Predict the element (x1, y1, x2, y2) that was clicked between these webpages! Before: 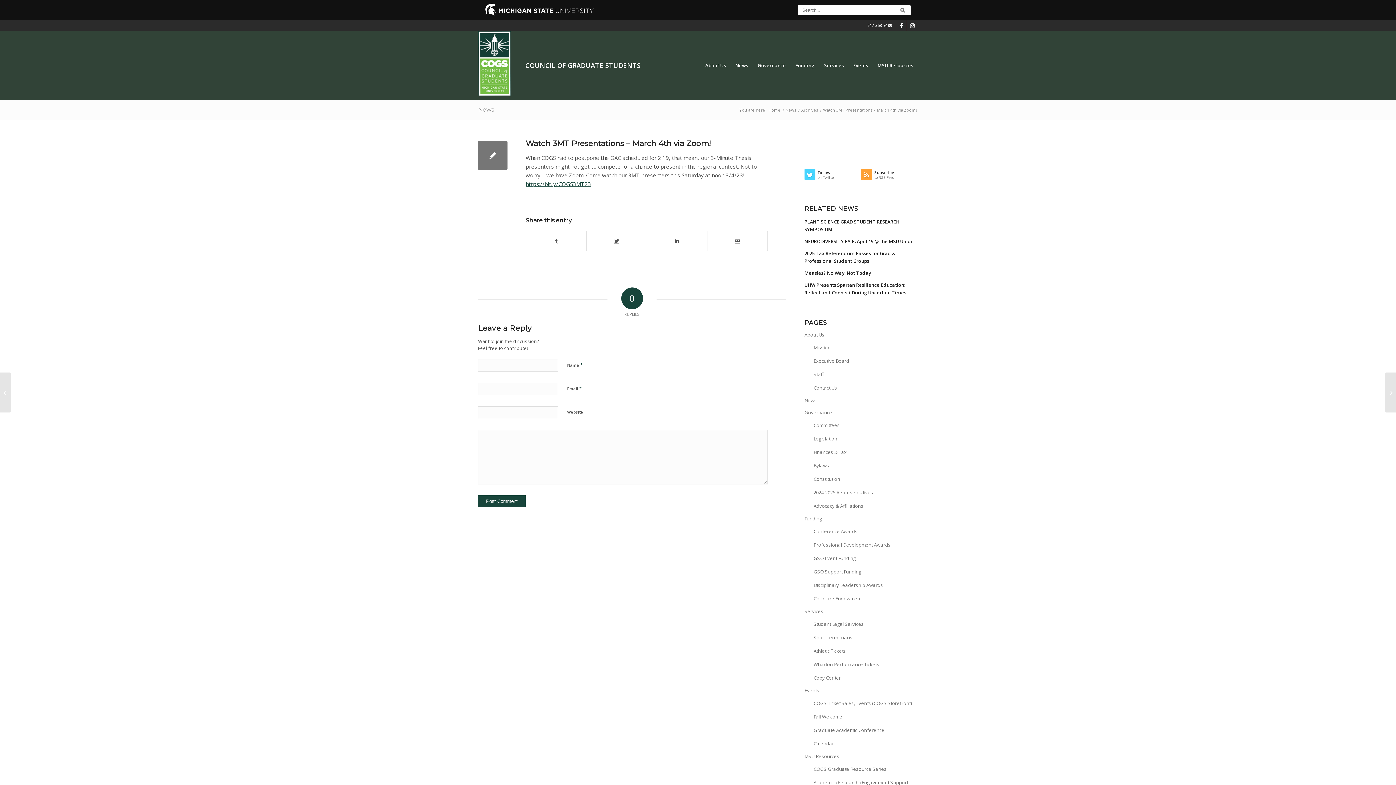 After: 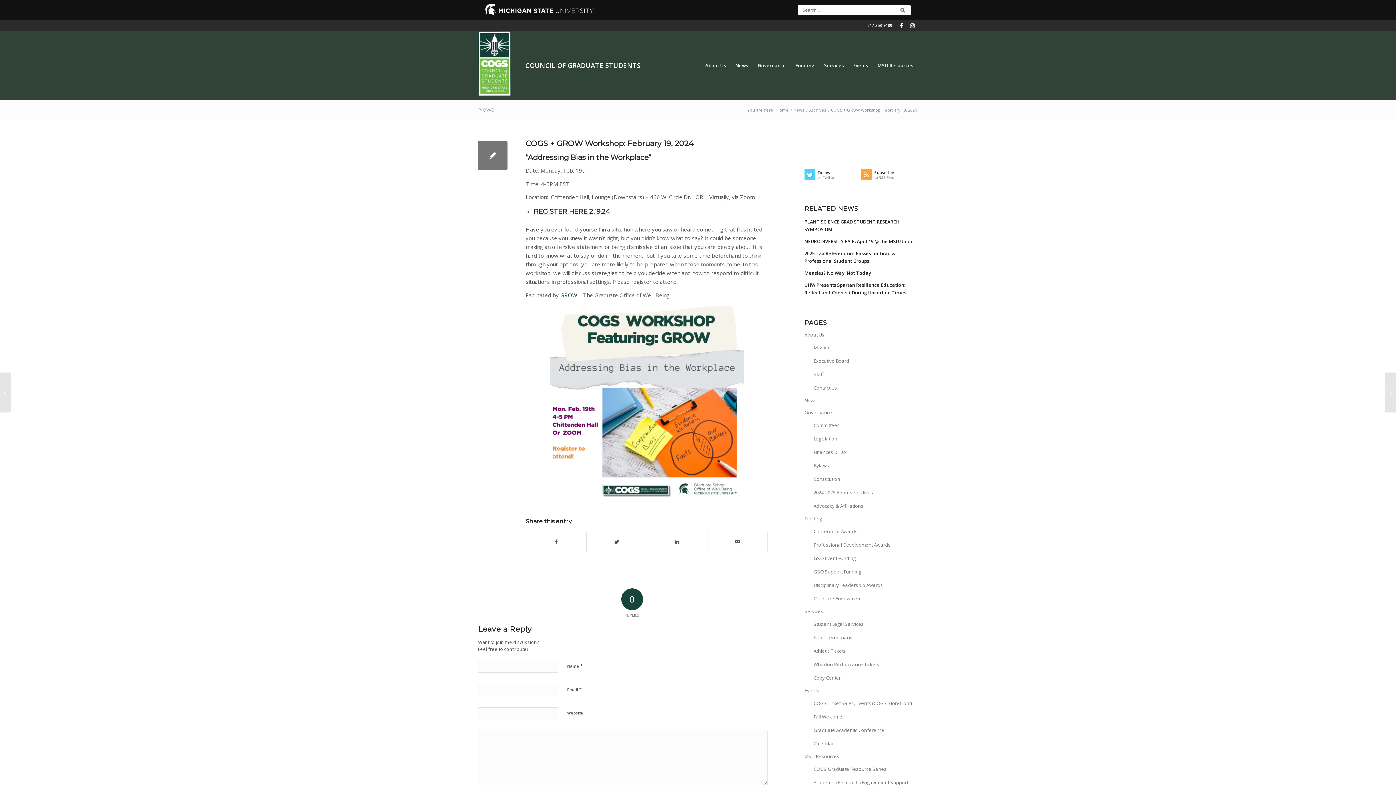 Action: label: COGS + GROW Workshop: February 19, 2024 bbox: (1385, 372, 1396, 412)